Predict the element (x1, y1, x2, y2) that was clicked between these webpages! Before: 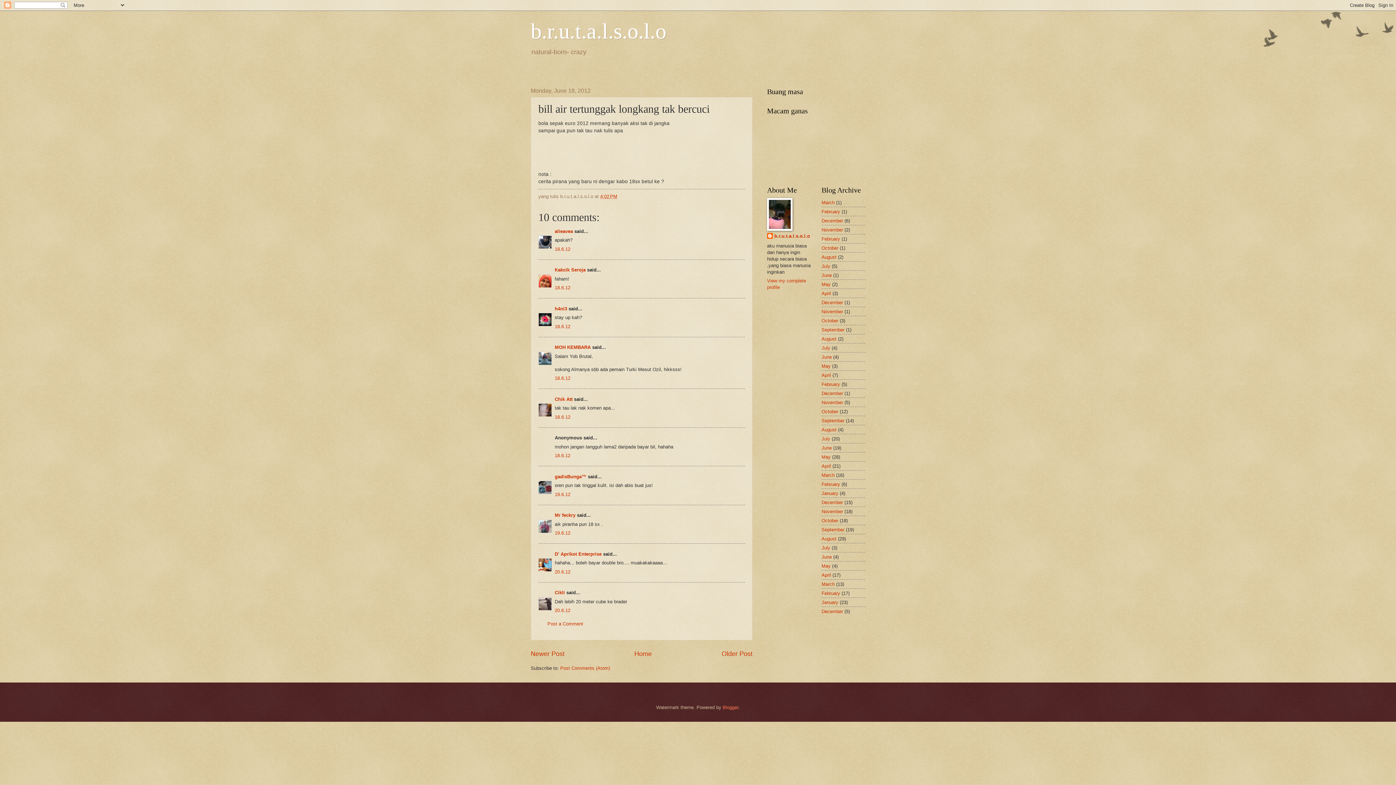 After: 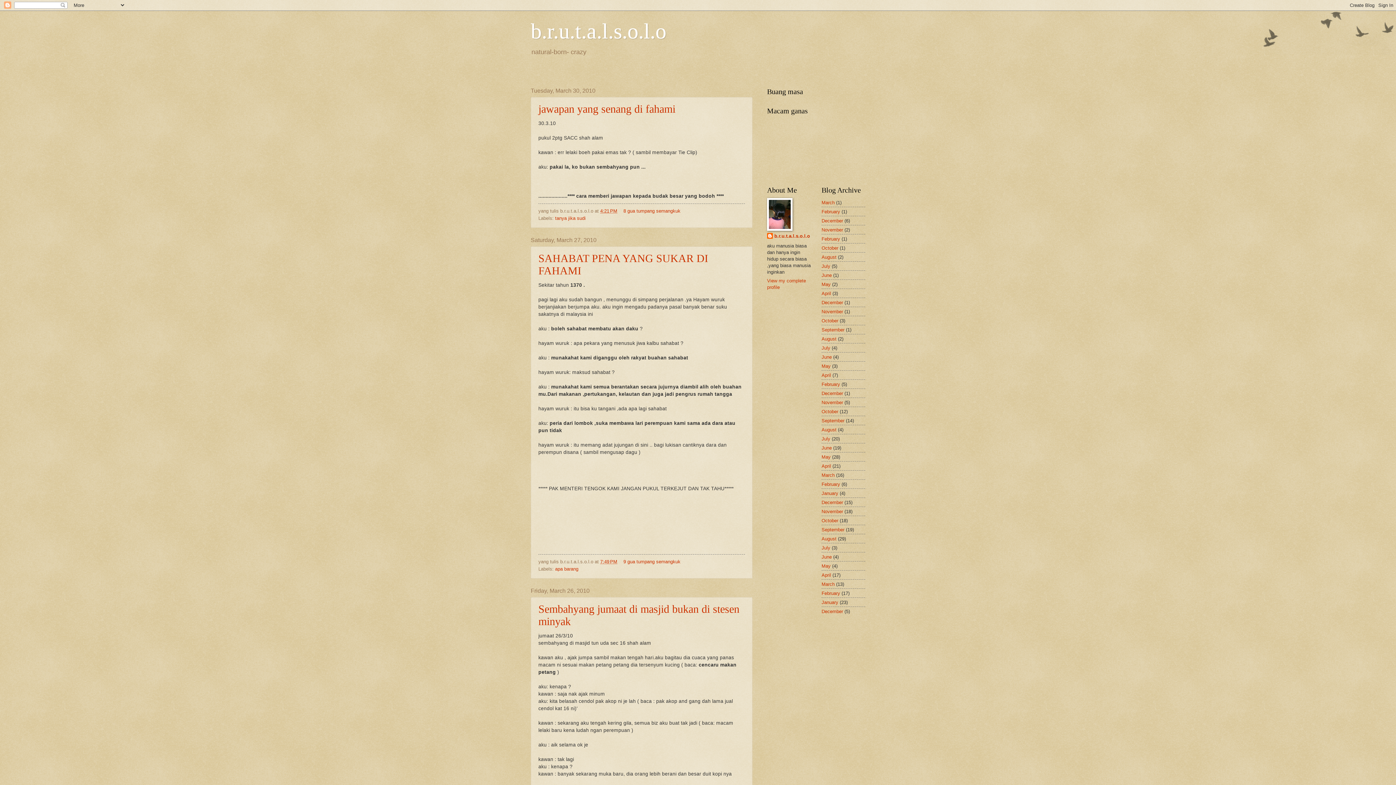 Action: label: March bbox: (821, 581, 834, 587)